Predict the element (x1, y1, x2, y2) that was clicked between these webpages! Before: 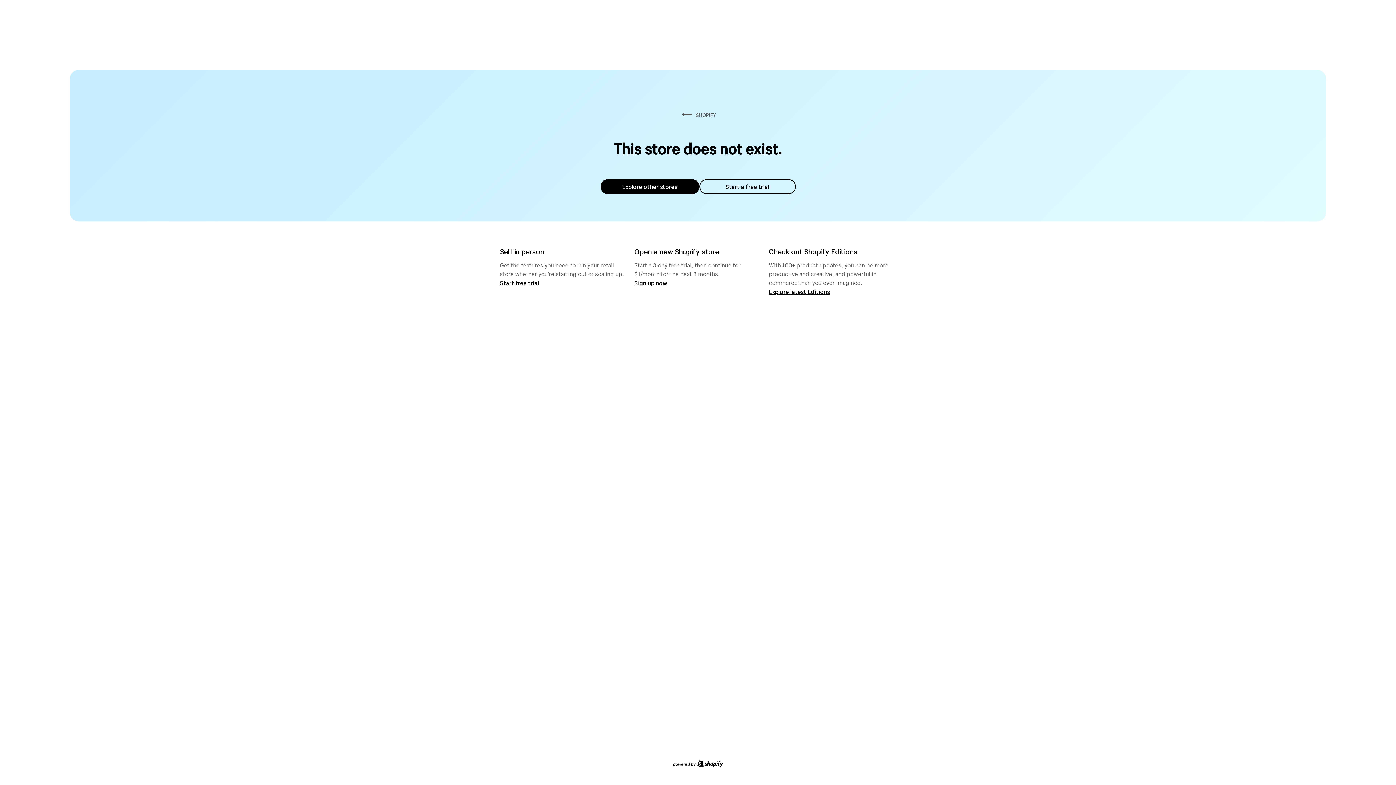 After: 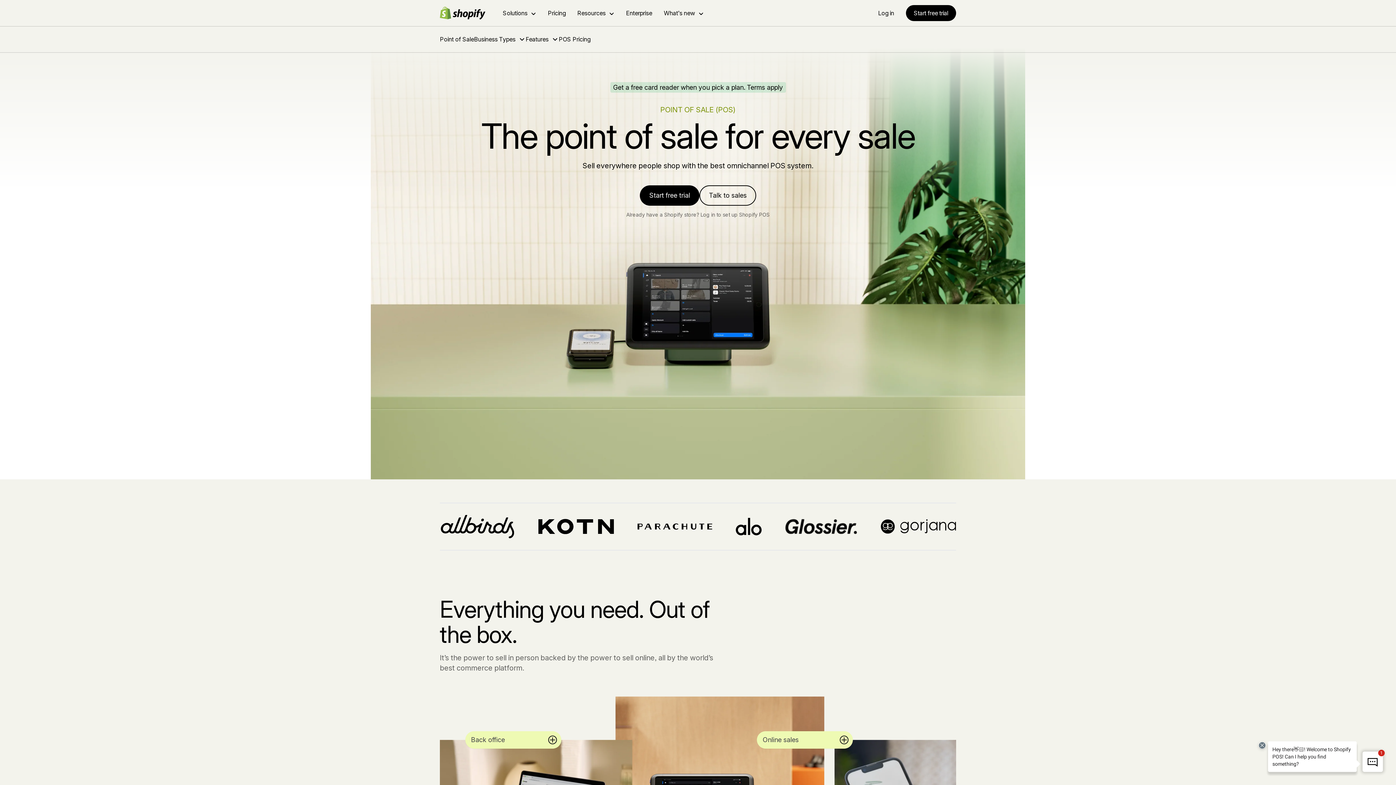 Action: label: Start free trial bbox: (500, 279, 539, 286)